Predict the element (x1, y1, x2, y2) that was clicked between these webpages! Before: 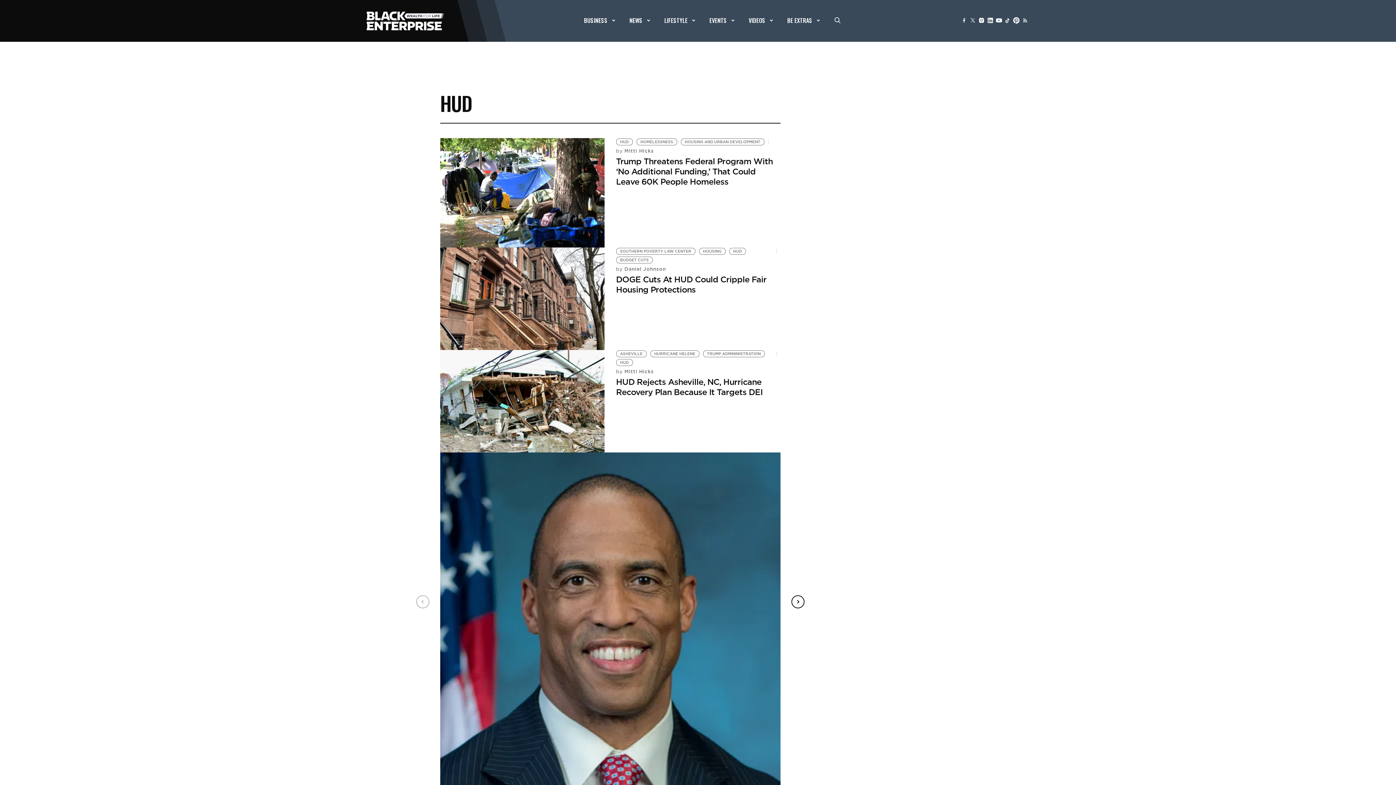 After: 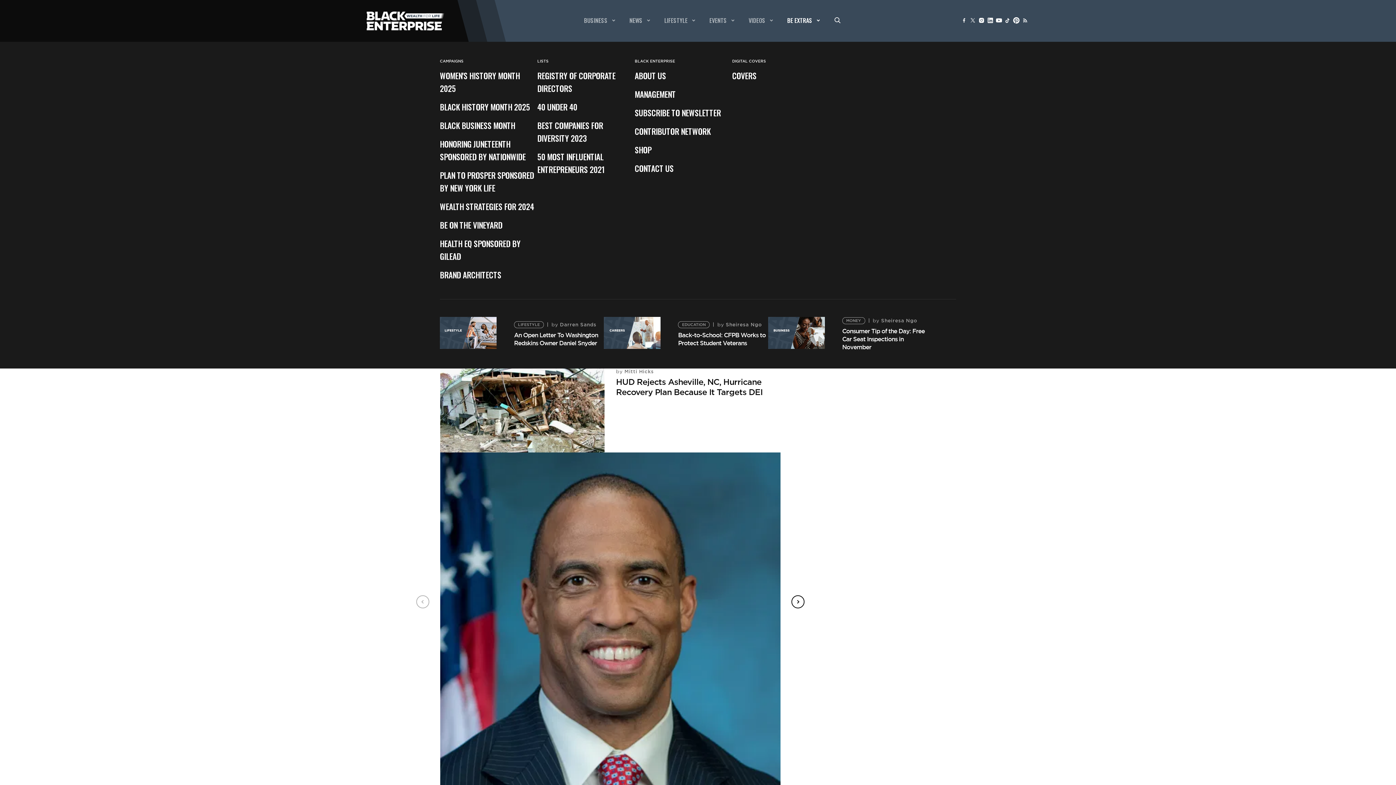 Action: bbox: (787, 15, 819, 24) label: BE EXTRAS